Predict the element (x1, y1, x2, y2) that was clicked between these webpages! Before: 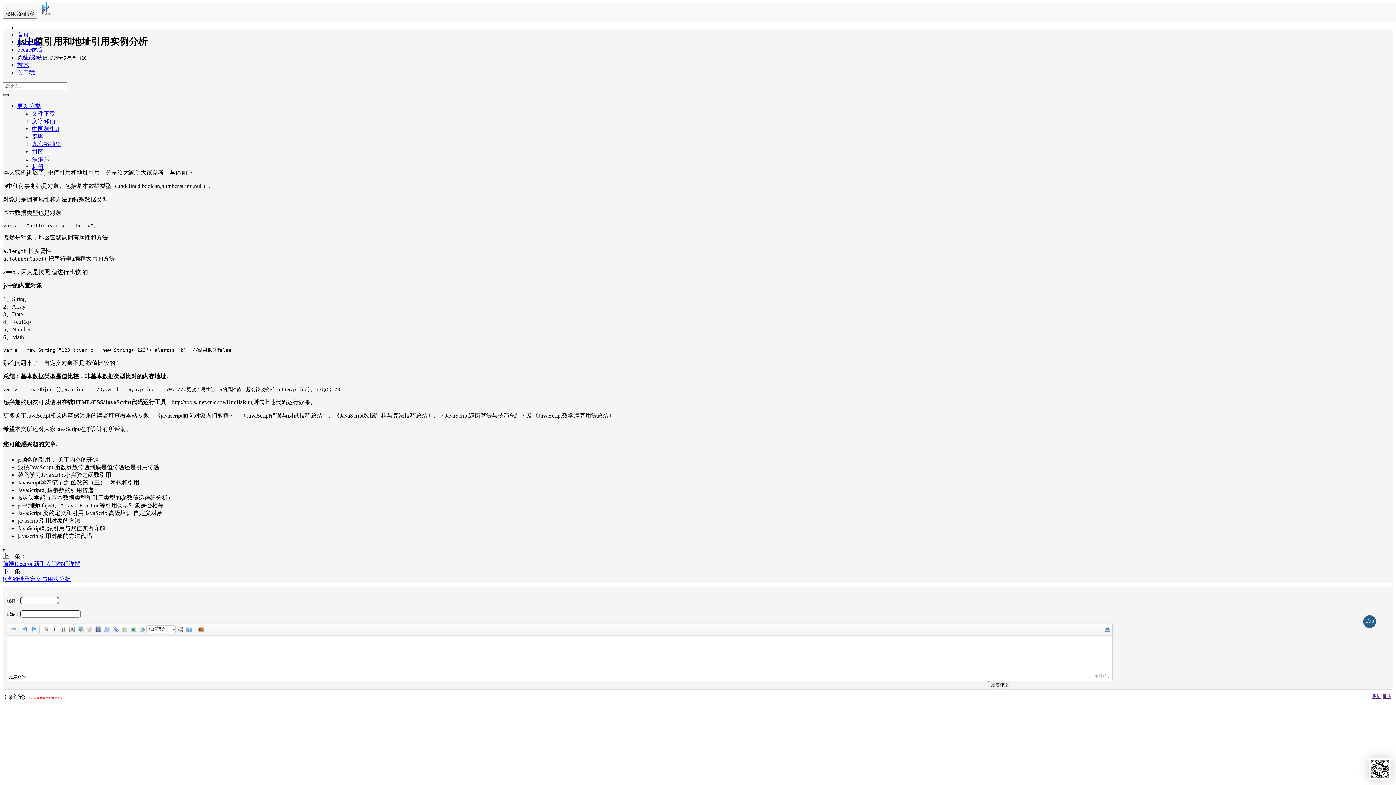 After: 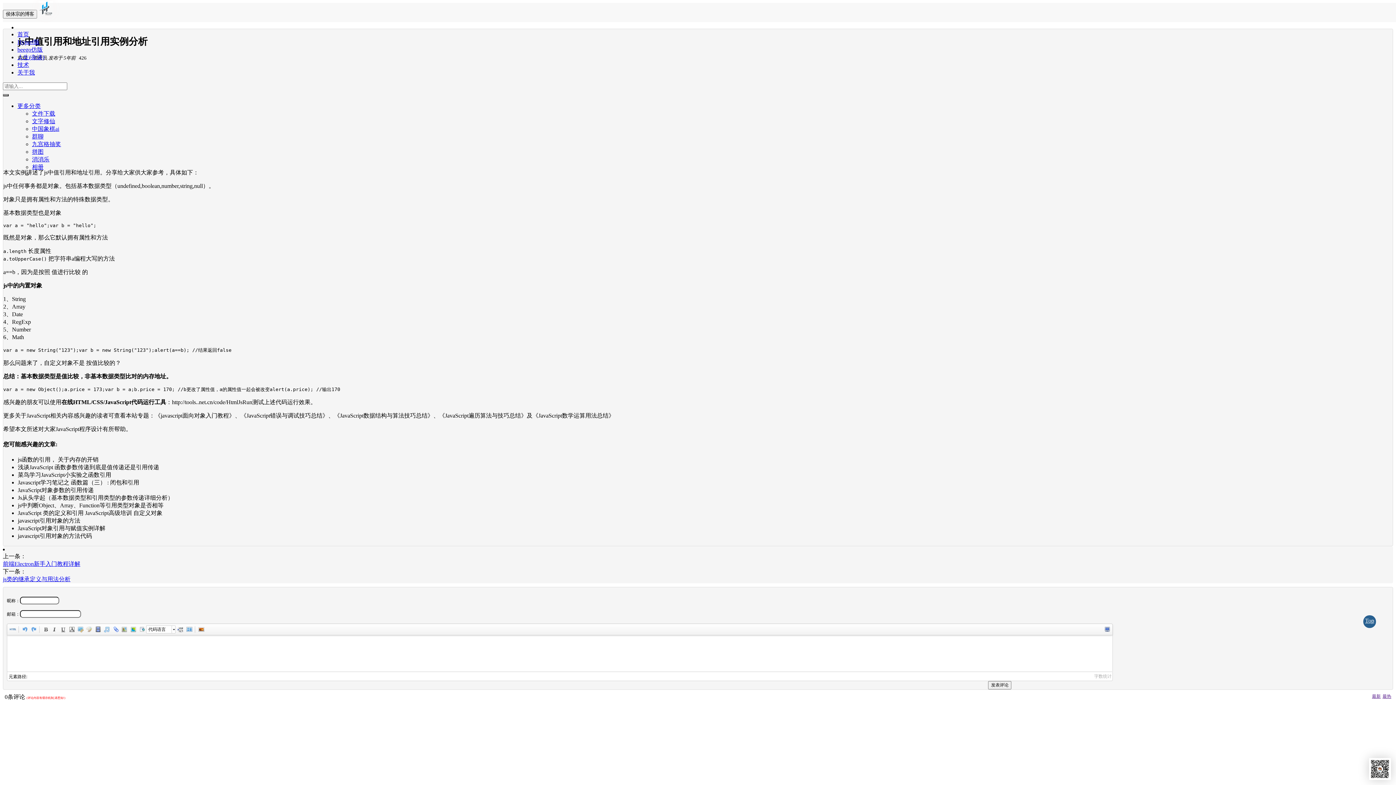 Action: bbox: (17, 54, 44, 60) label: 人生(杂谈)